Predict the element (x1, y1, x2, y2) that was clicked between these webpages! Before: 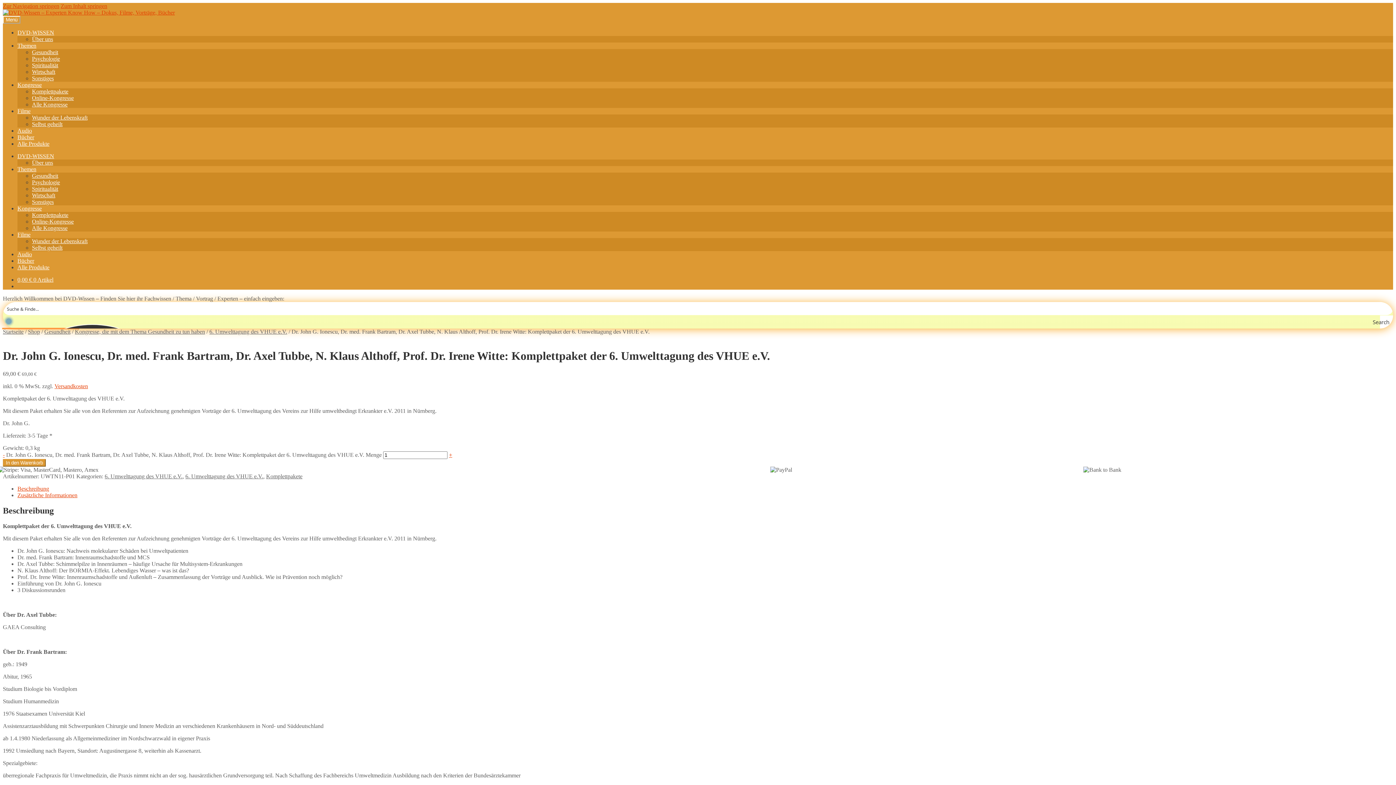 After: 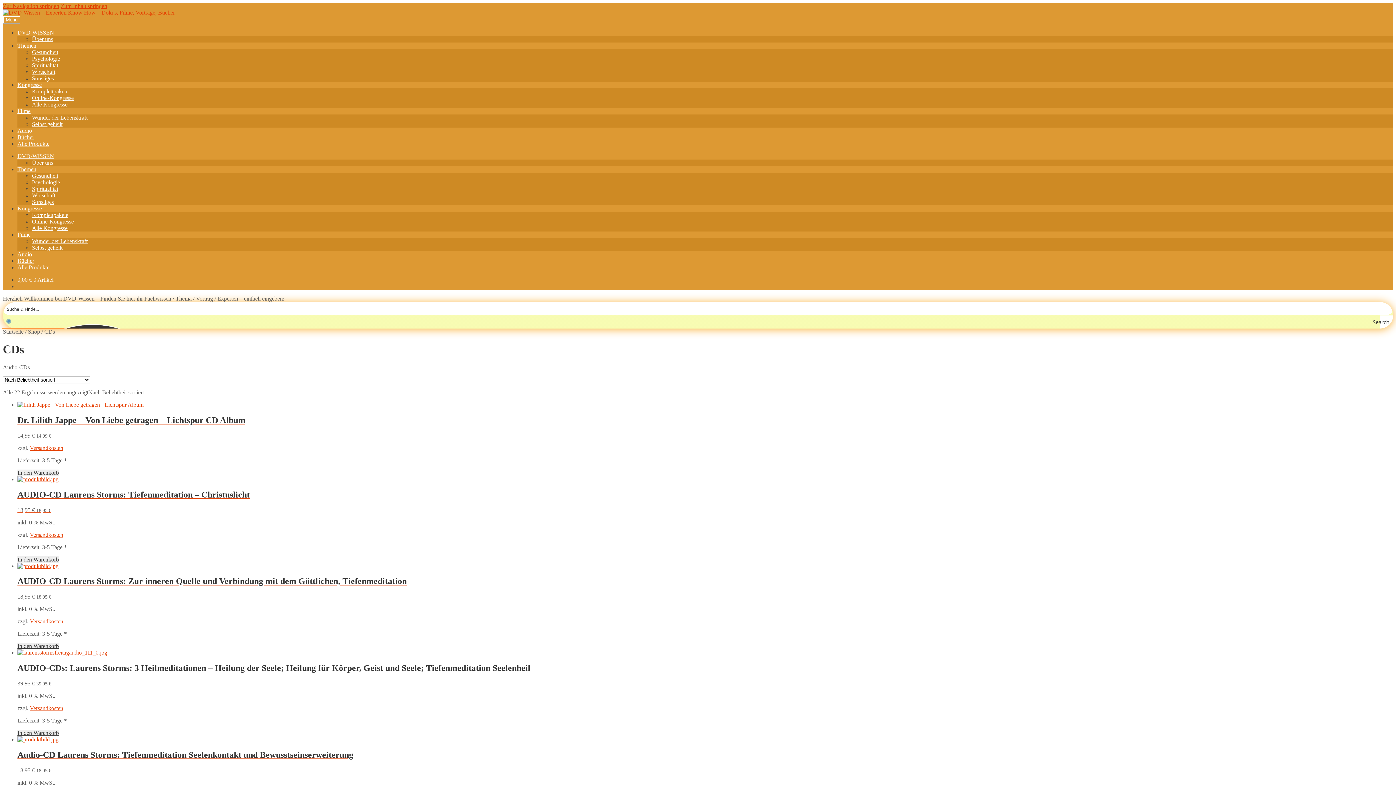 Action: label: Audio bbox: (17, 251, 32, 257)